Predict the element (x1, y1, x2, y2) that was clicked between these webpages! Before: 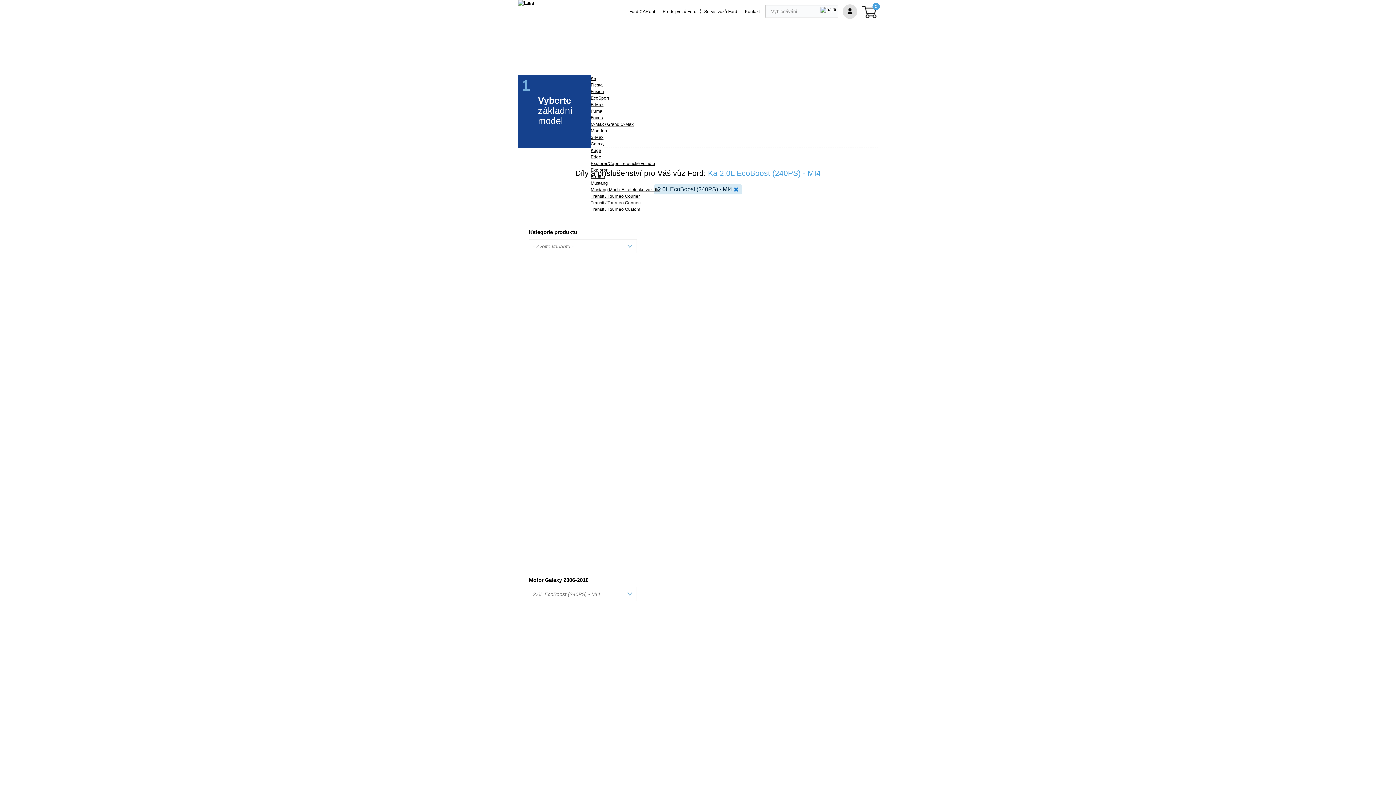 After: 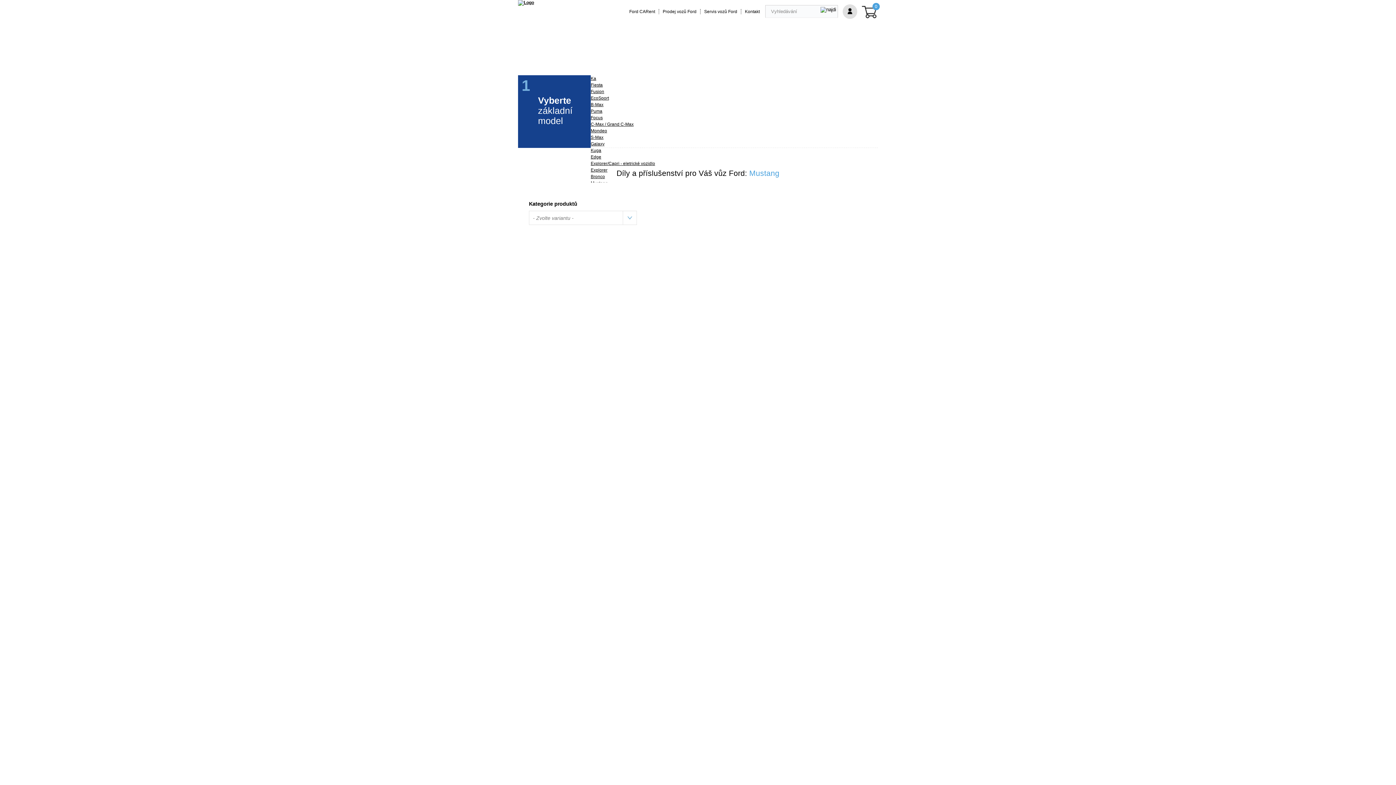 Action: label: Mustang bbox: (590, 180, 608, 185)